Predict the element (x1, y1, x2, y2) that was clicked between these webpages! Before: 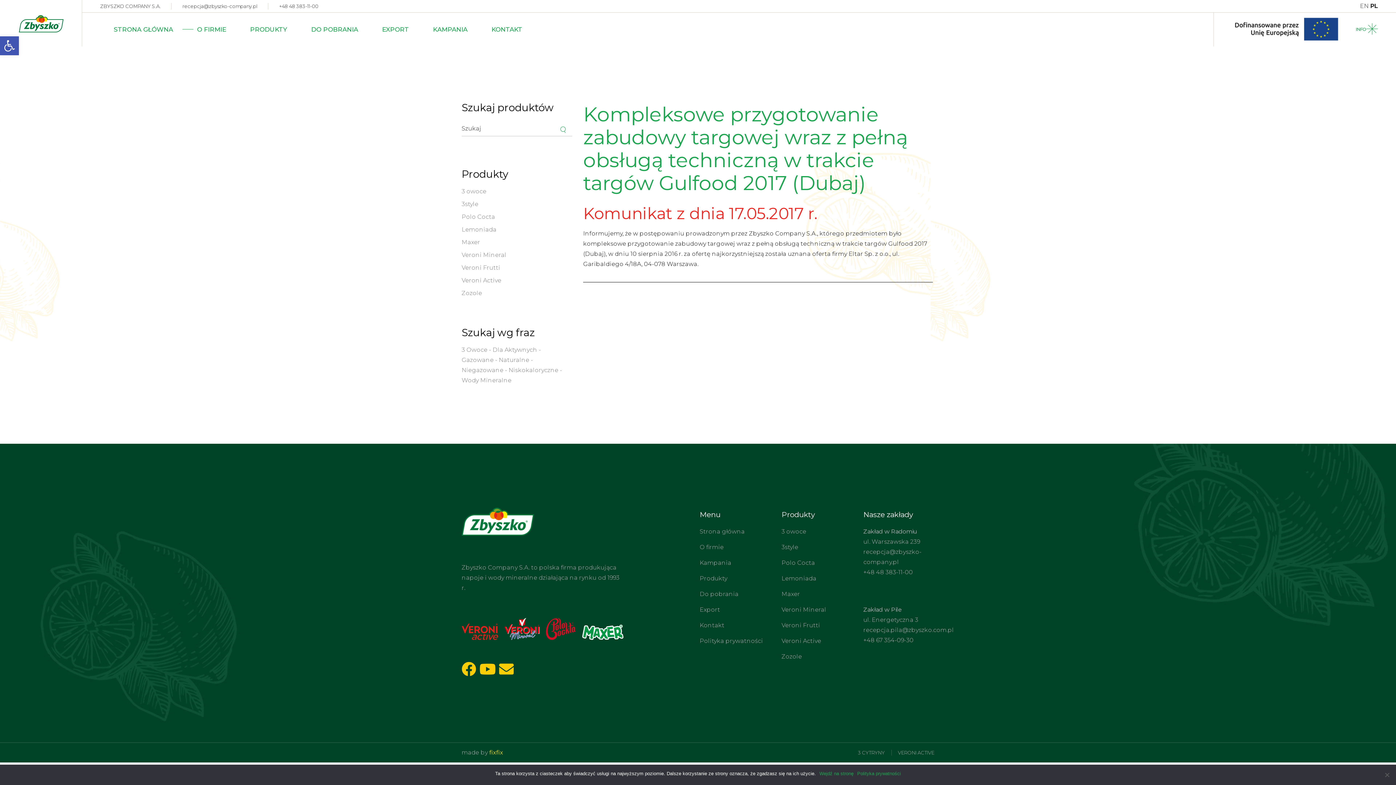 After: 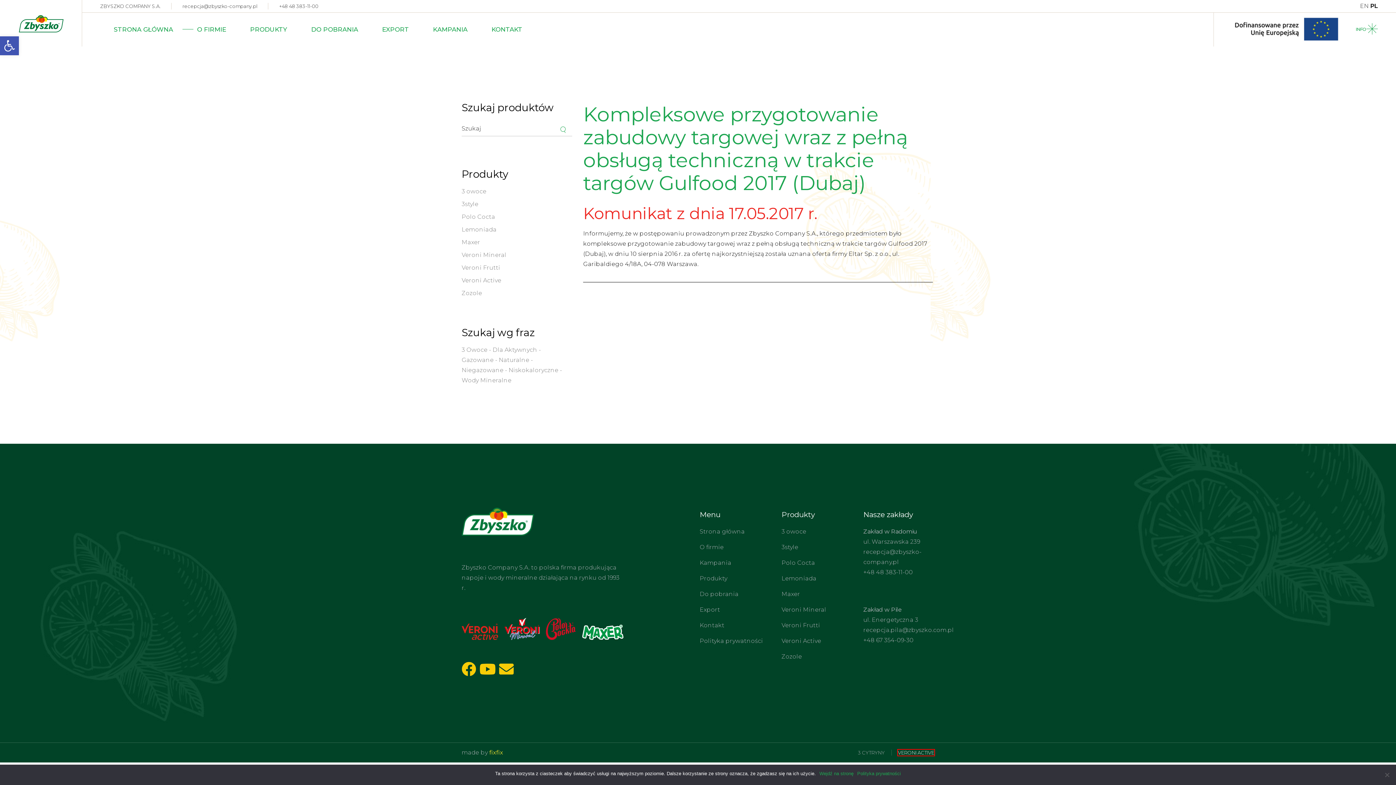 Action: label: VERONI ACTIVE bbox: (898, 750, 934, 756)